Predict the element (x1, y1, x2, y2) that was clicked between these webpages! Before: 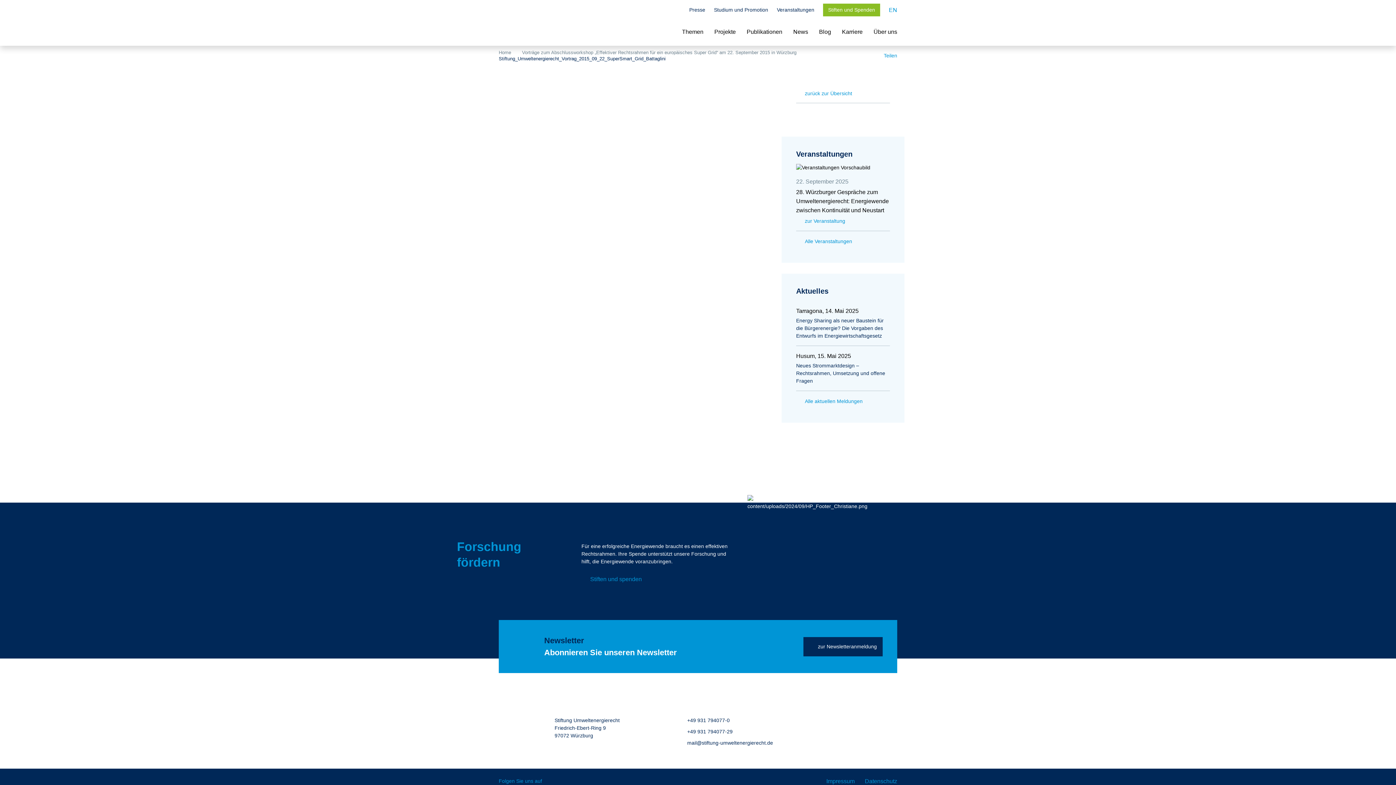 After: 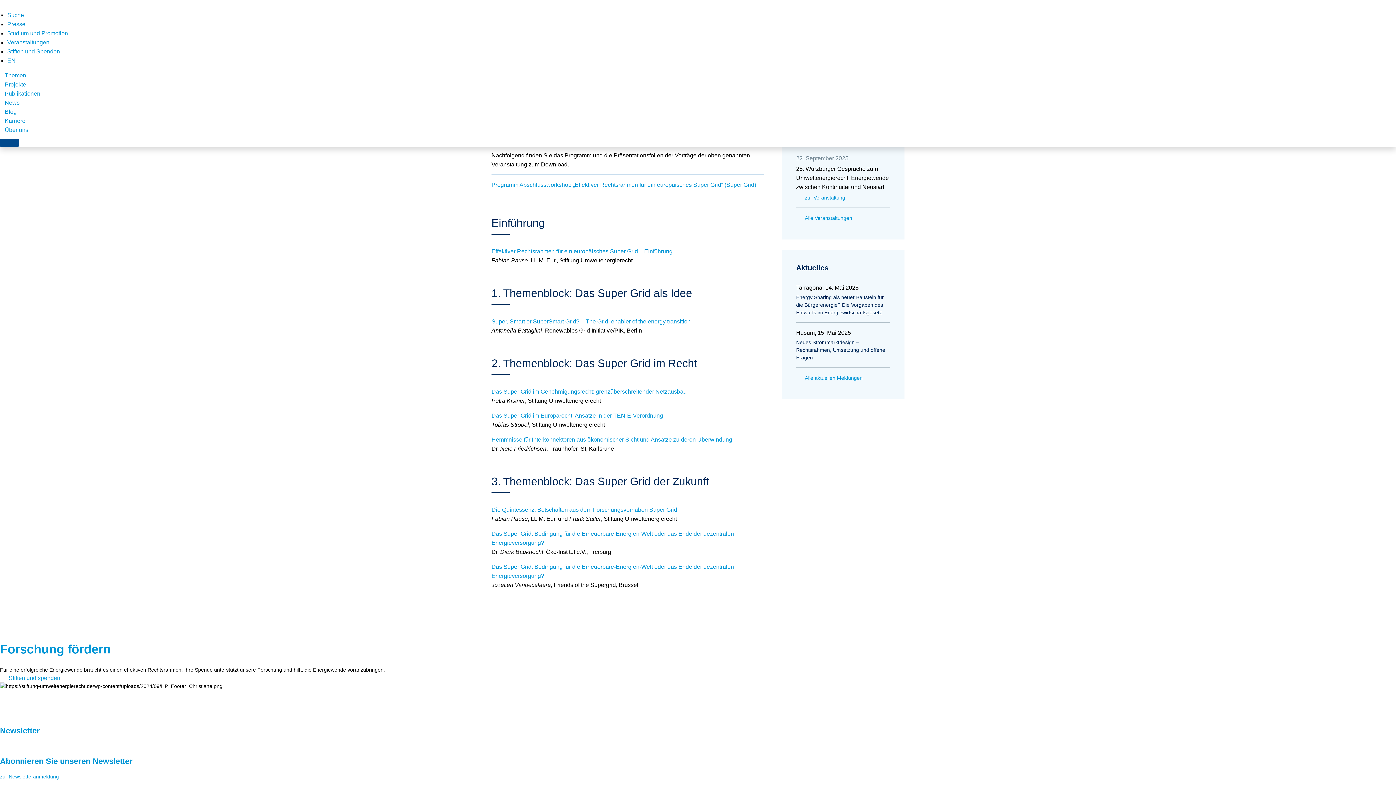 Action: label: zurück zur Übersicht bbox: (796, 90, 852, 96)